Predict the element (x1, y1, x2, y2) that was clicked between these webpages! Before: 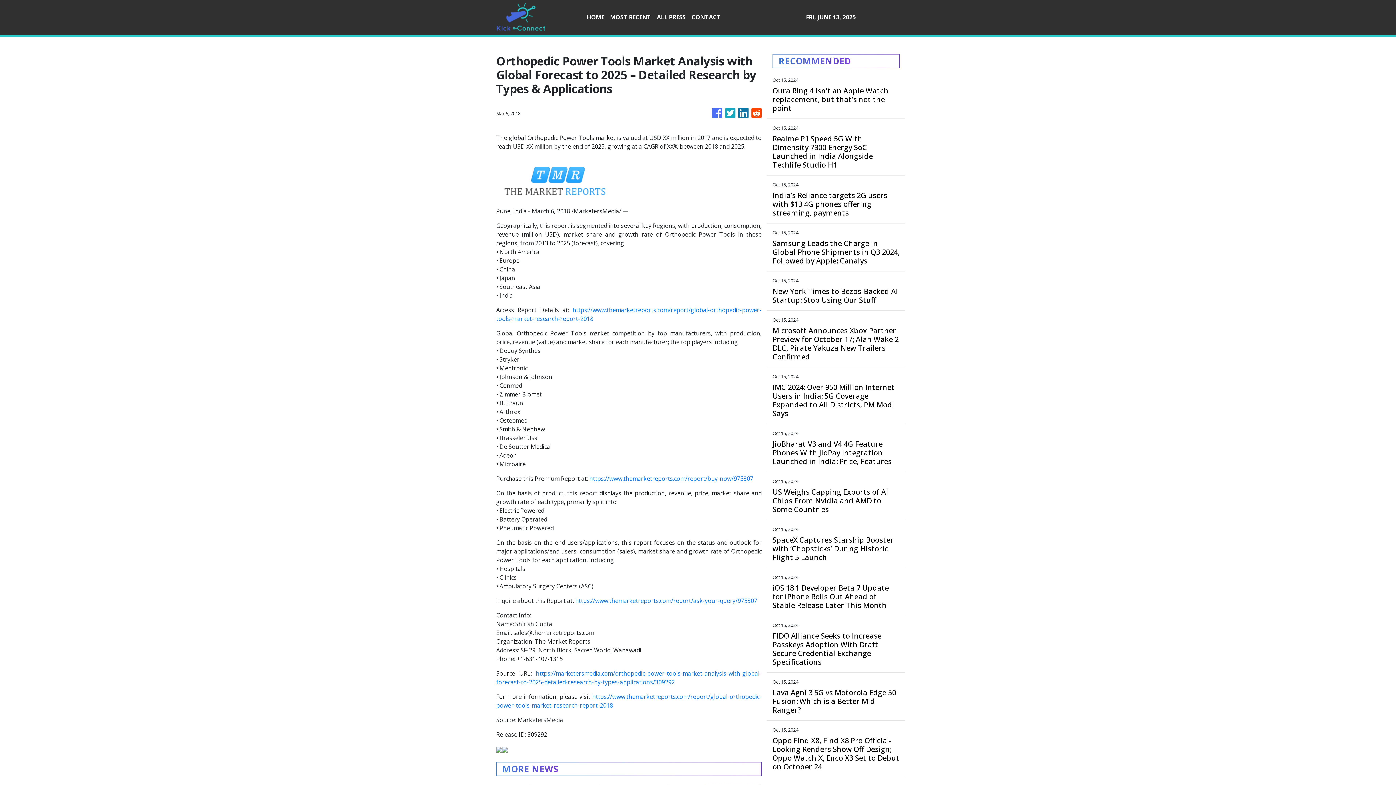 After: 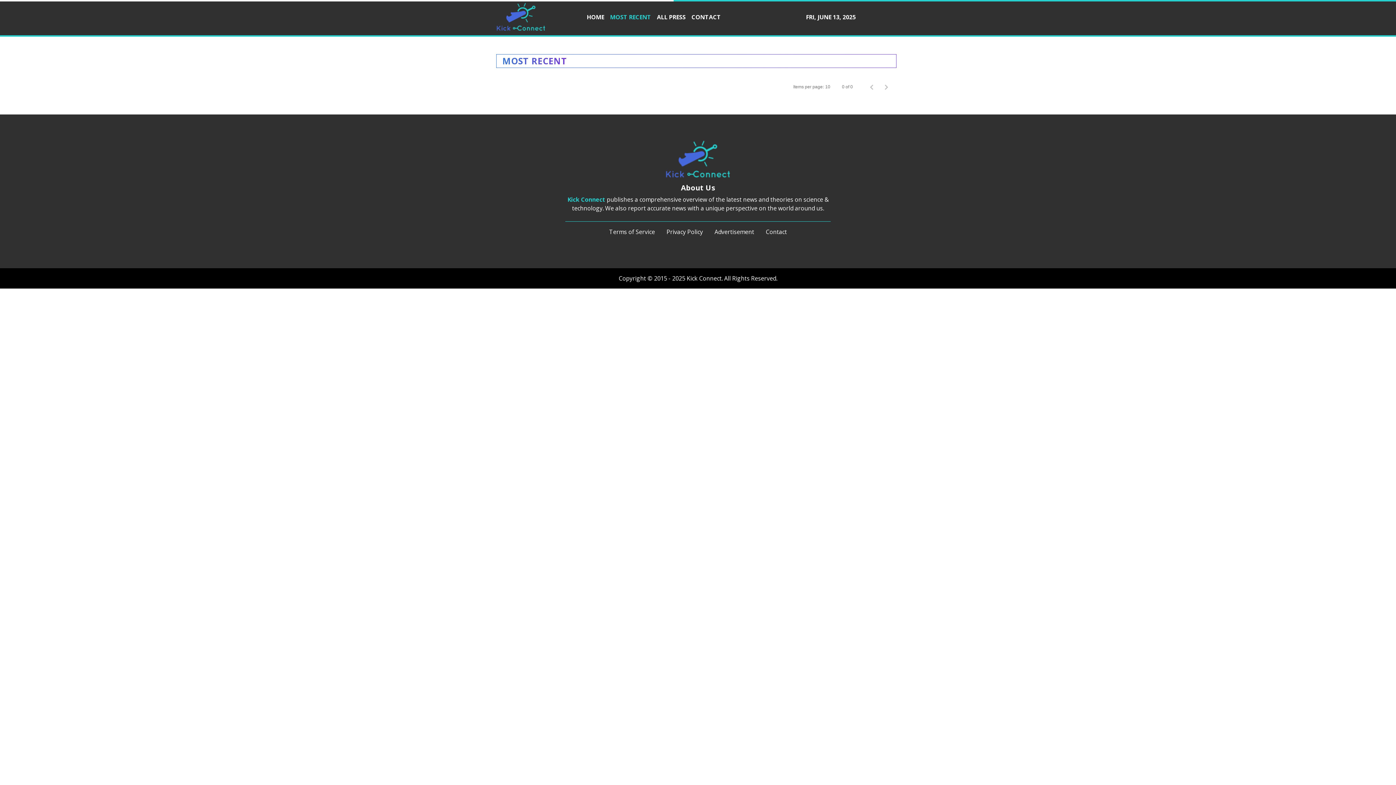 Action: label: MOST RECENT bbox: (607, 9, 654, 25)